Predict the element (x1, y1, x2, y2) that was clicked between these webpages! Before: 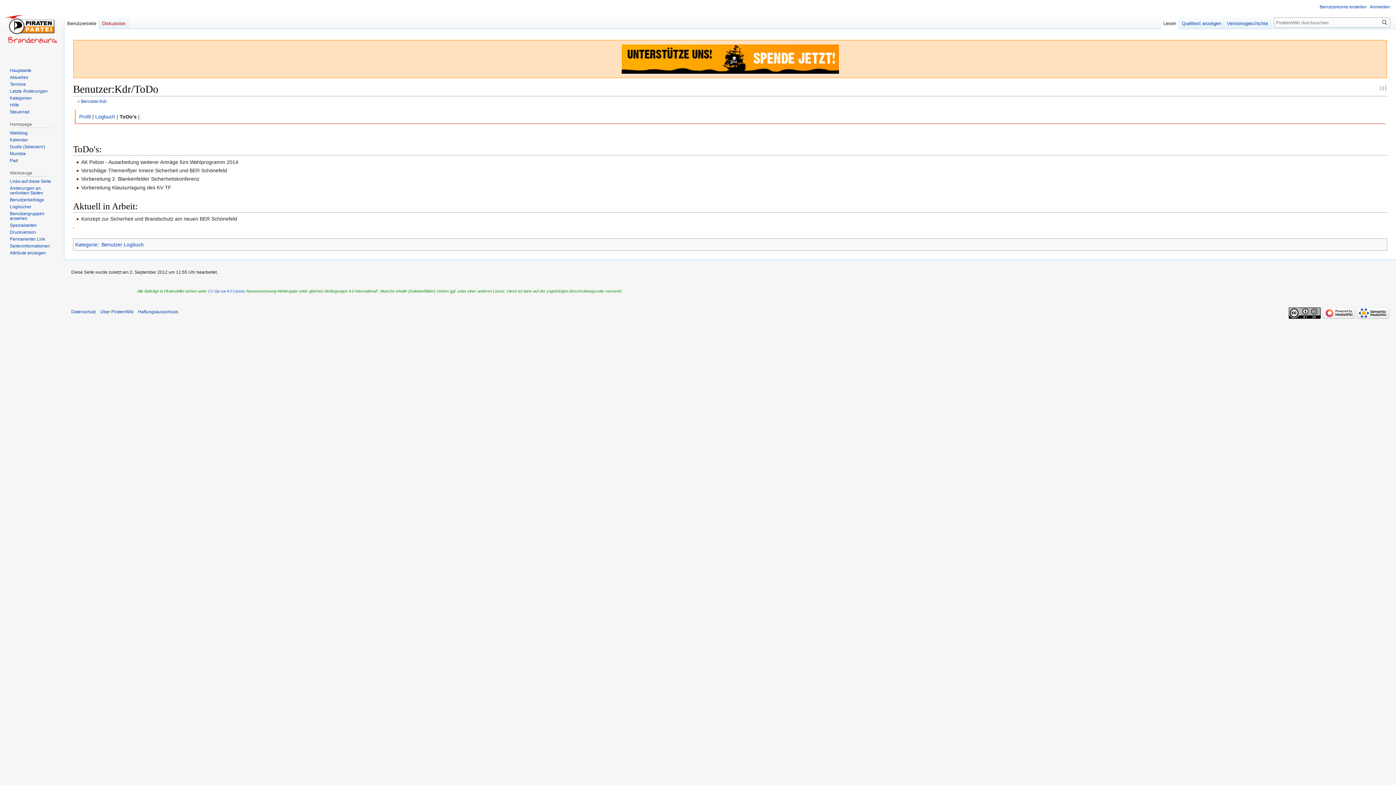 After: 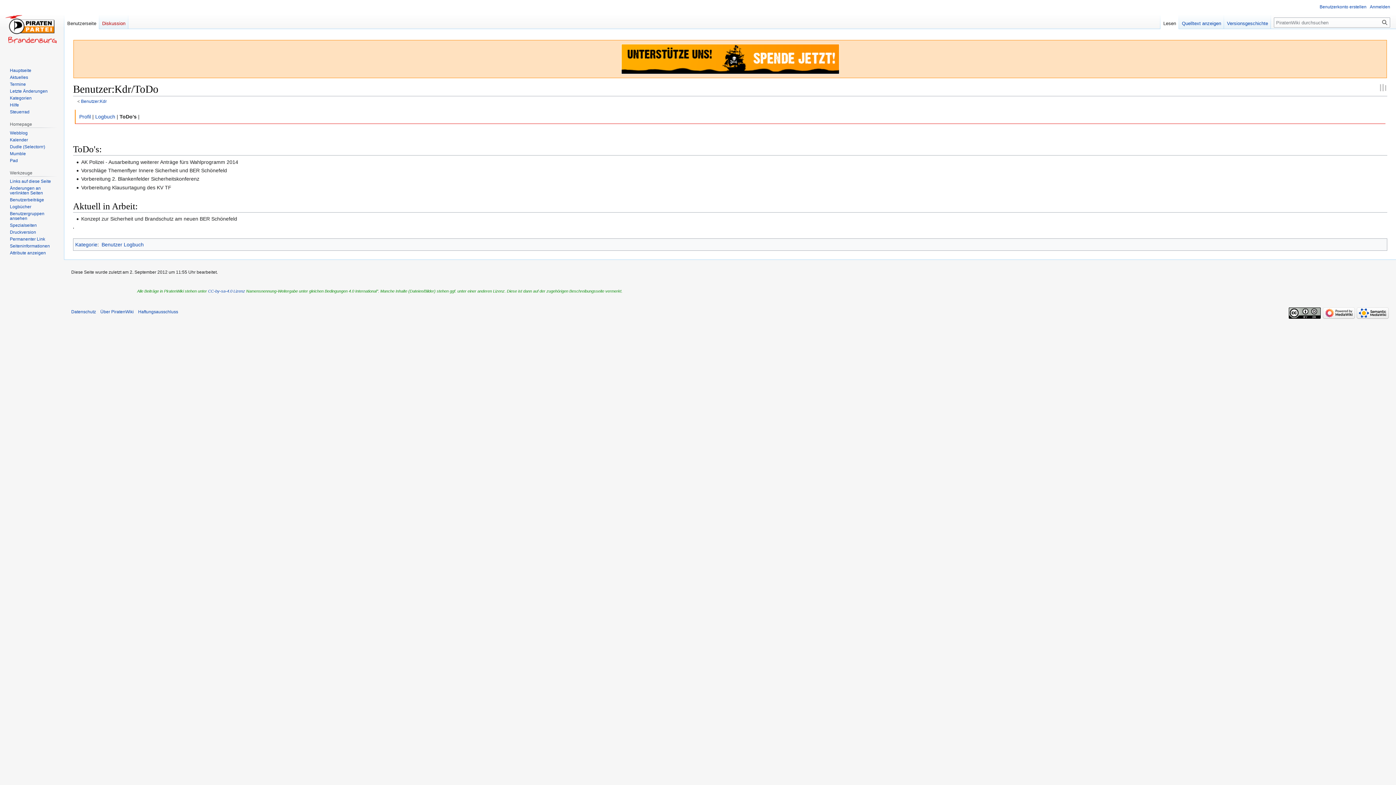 Action: label: Benutzerseite bbox: (64, 14, 99, 29)